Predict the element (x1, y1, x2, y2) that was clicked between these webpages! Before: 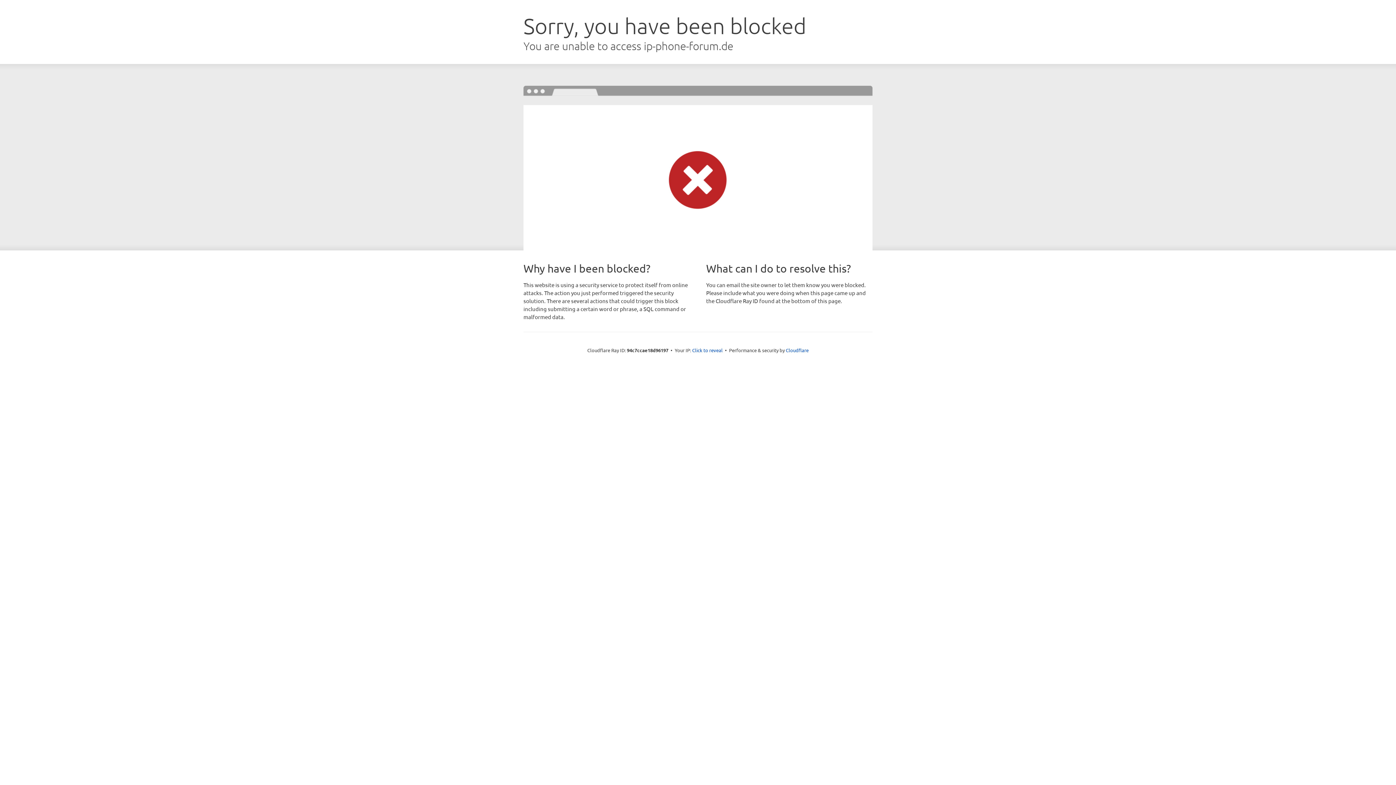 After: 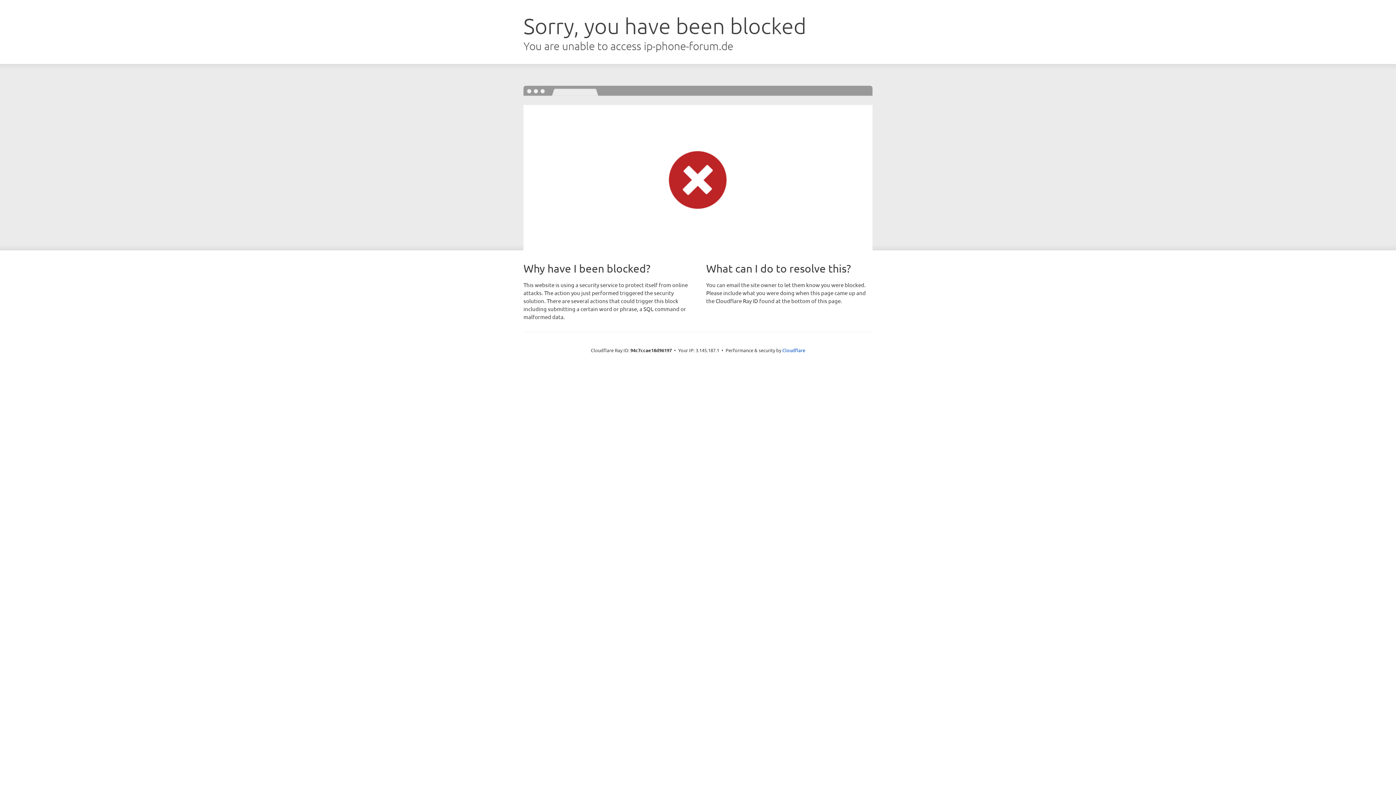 Action: label: Click to reveal bbox: (692, 346, 722, 353)